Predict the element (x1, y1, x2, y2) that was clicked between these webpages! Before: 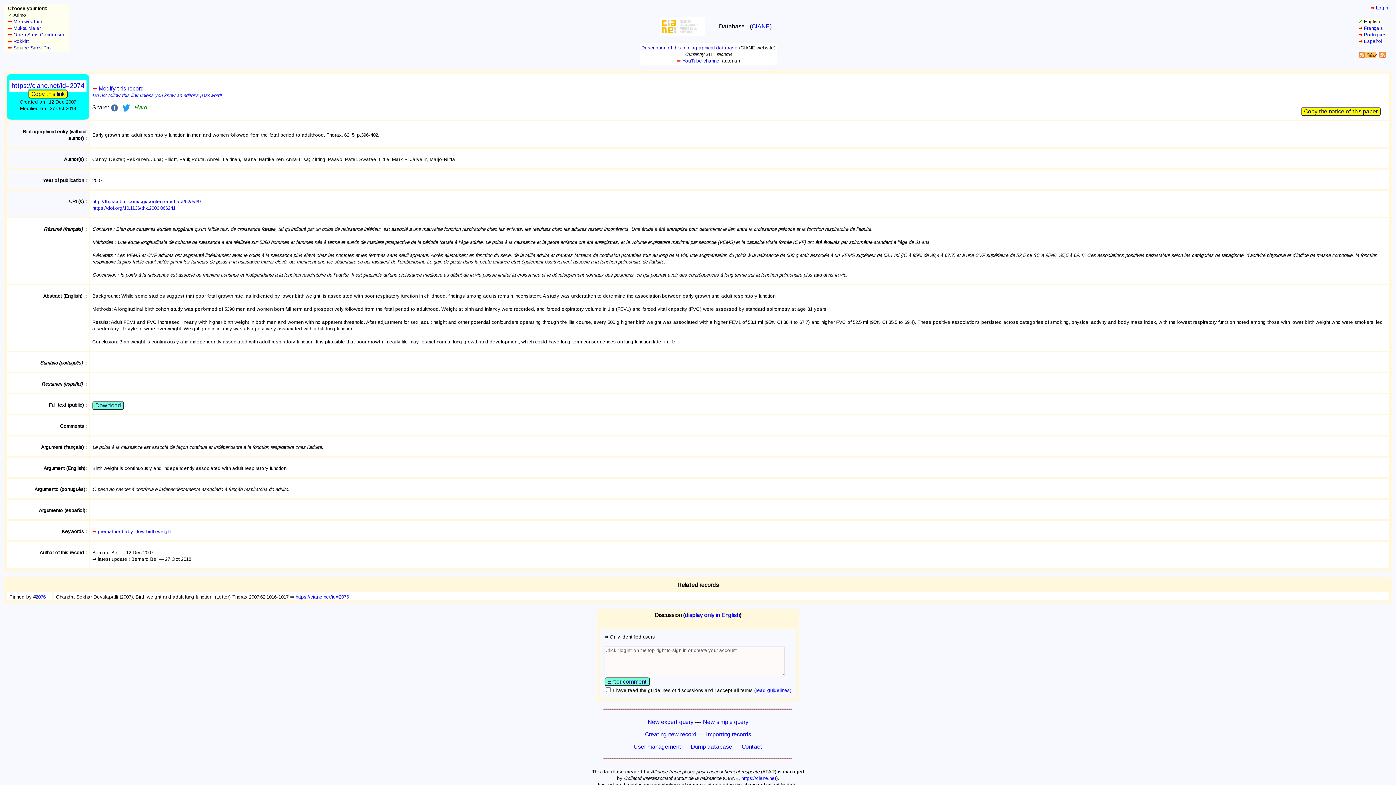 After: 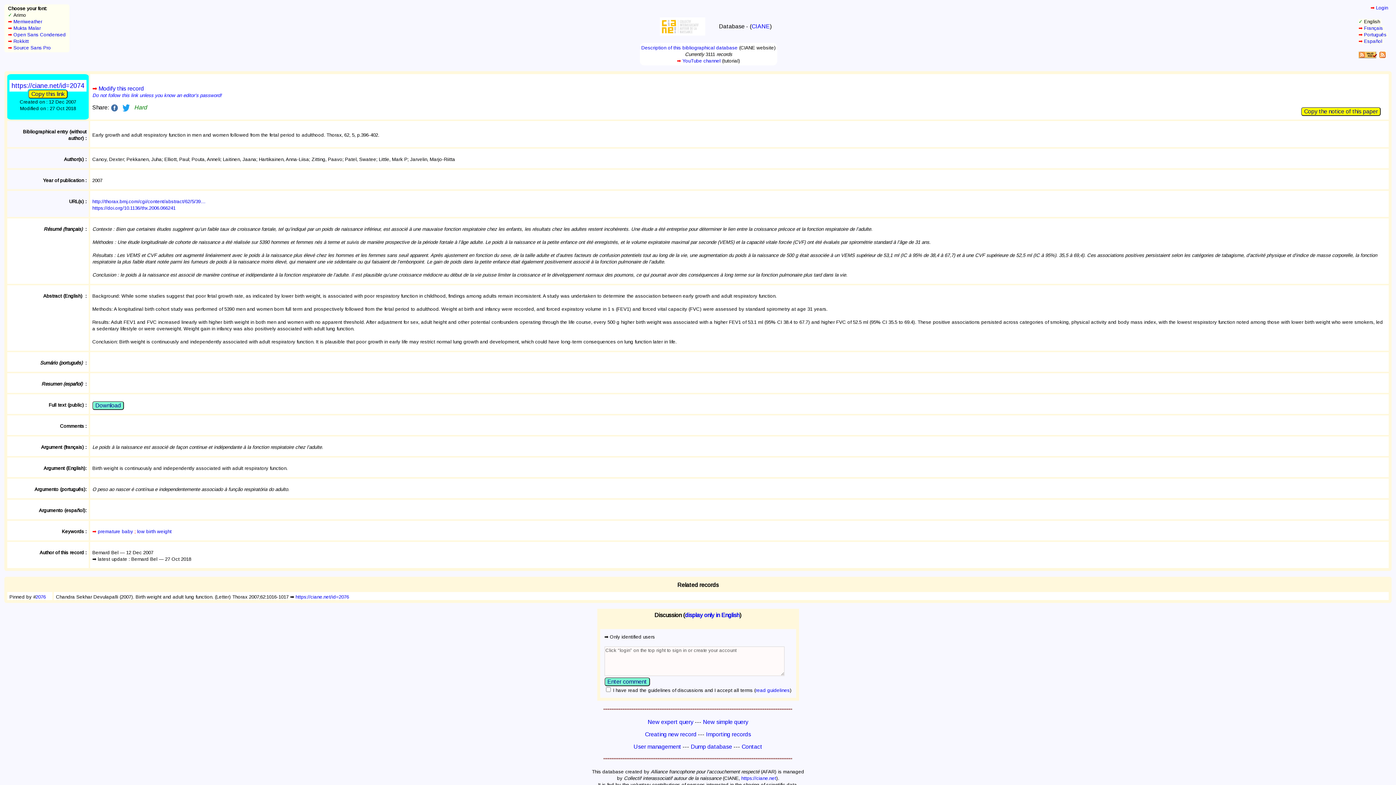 Action: bbox: (1378, 51, 1386, 57)